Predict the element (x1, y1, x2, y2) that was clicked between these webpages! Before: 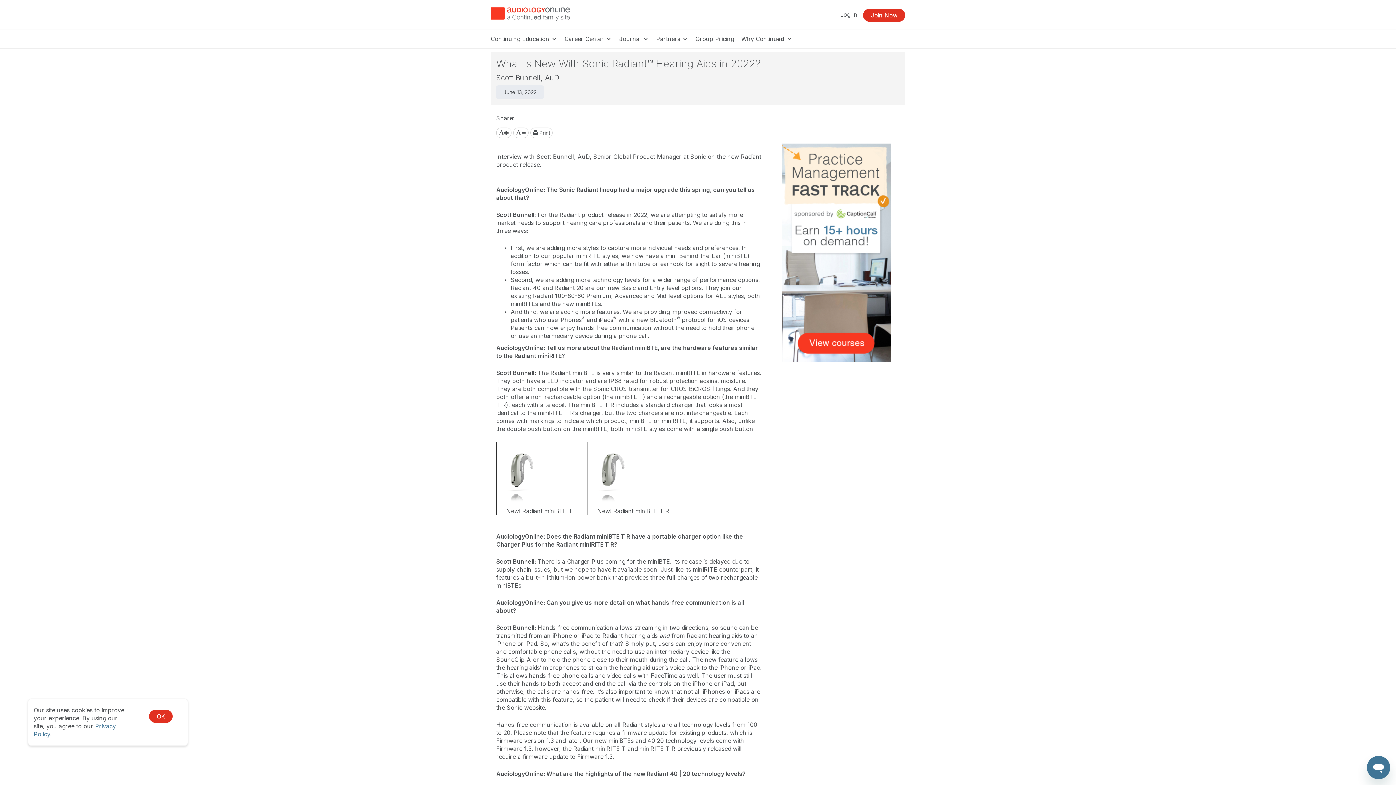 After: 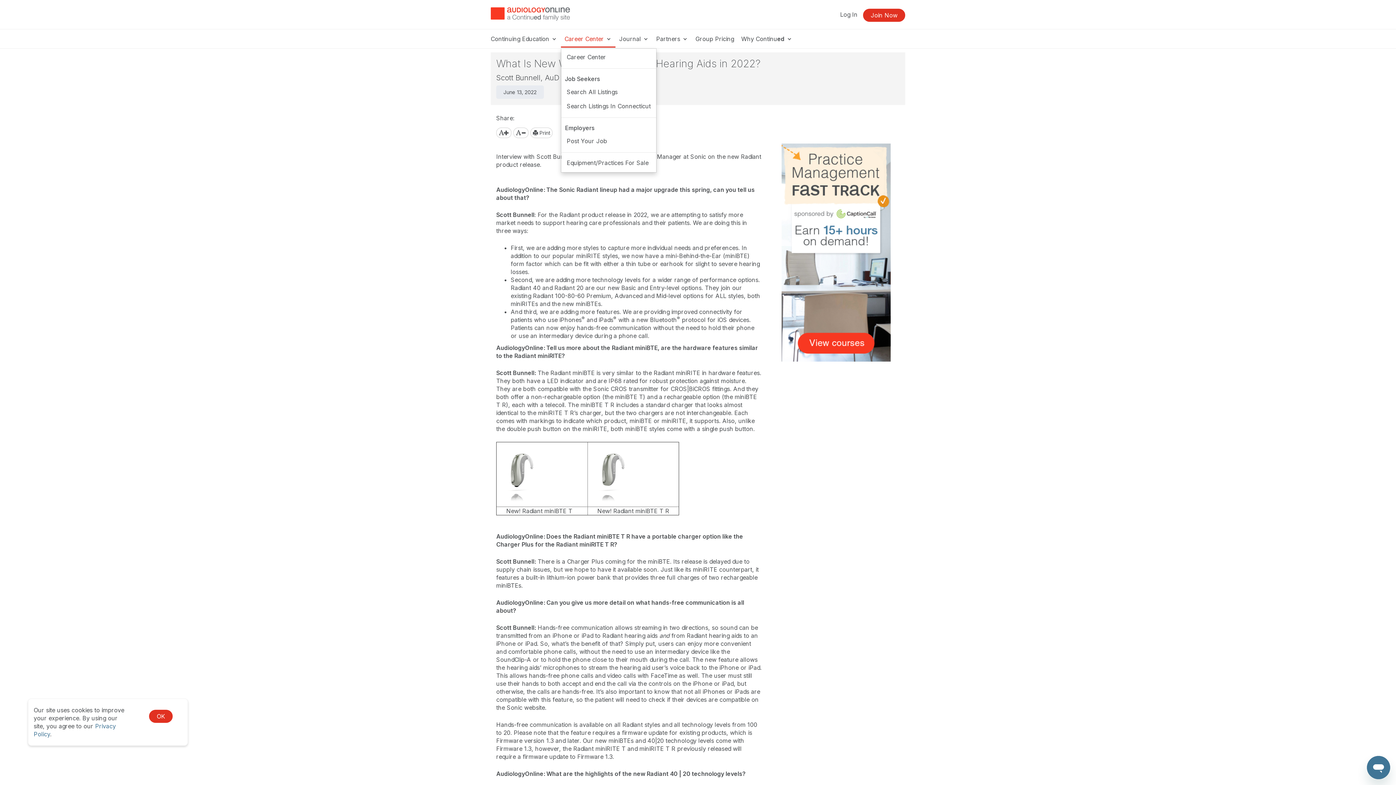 Action: bbox: (561, 31, 615, 47) label: Career Center 